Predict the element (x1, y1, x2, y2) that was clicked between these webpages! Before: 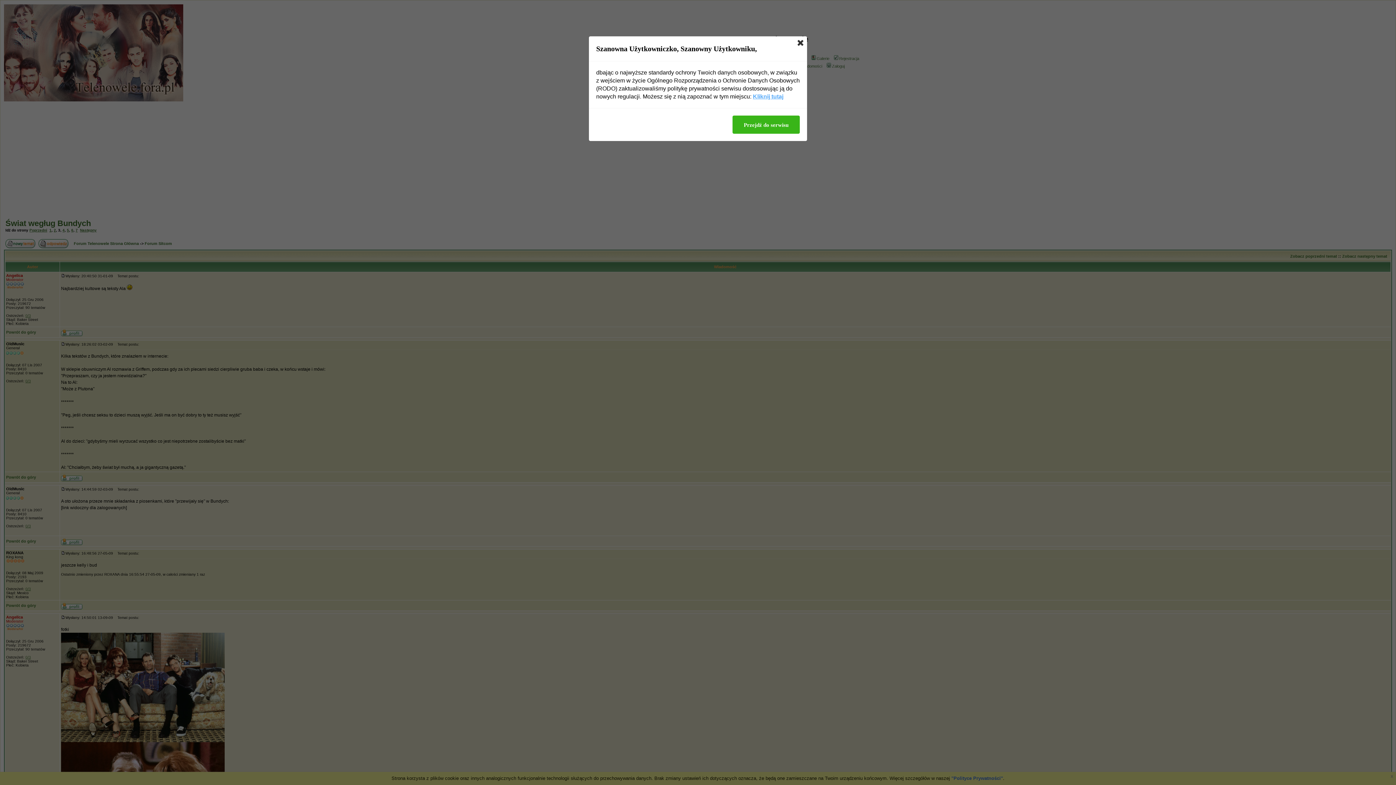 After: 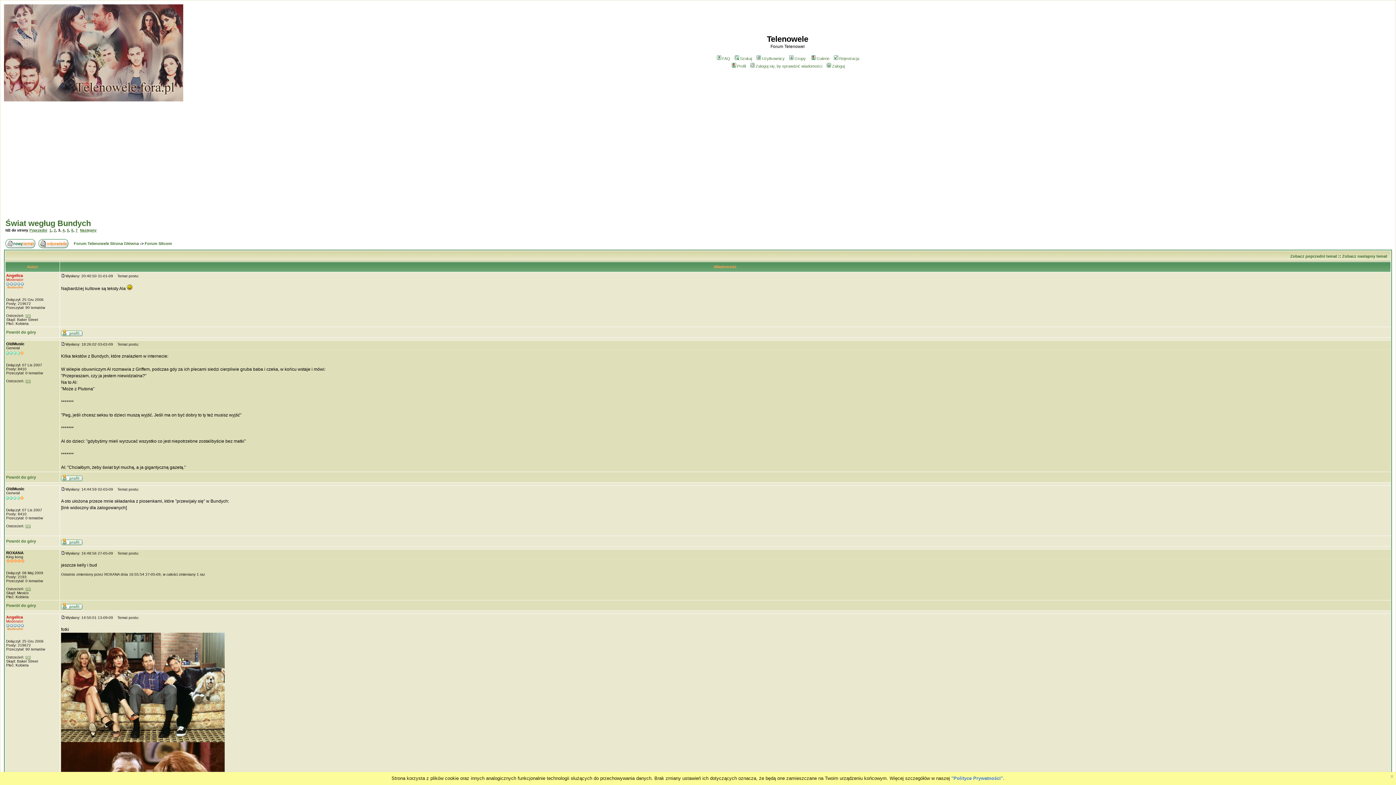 Action: bbox: (797, 40, 803, 45)